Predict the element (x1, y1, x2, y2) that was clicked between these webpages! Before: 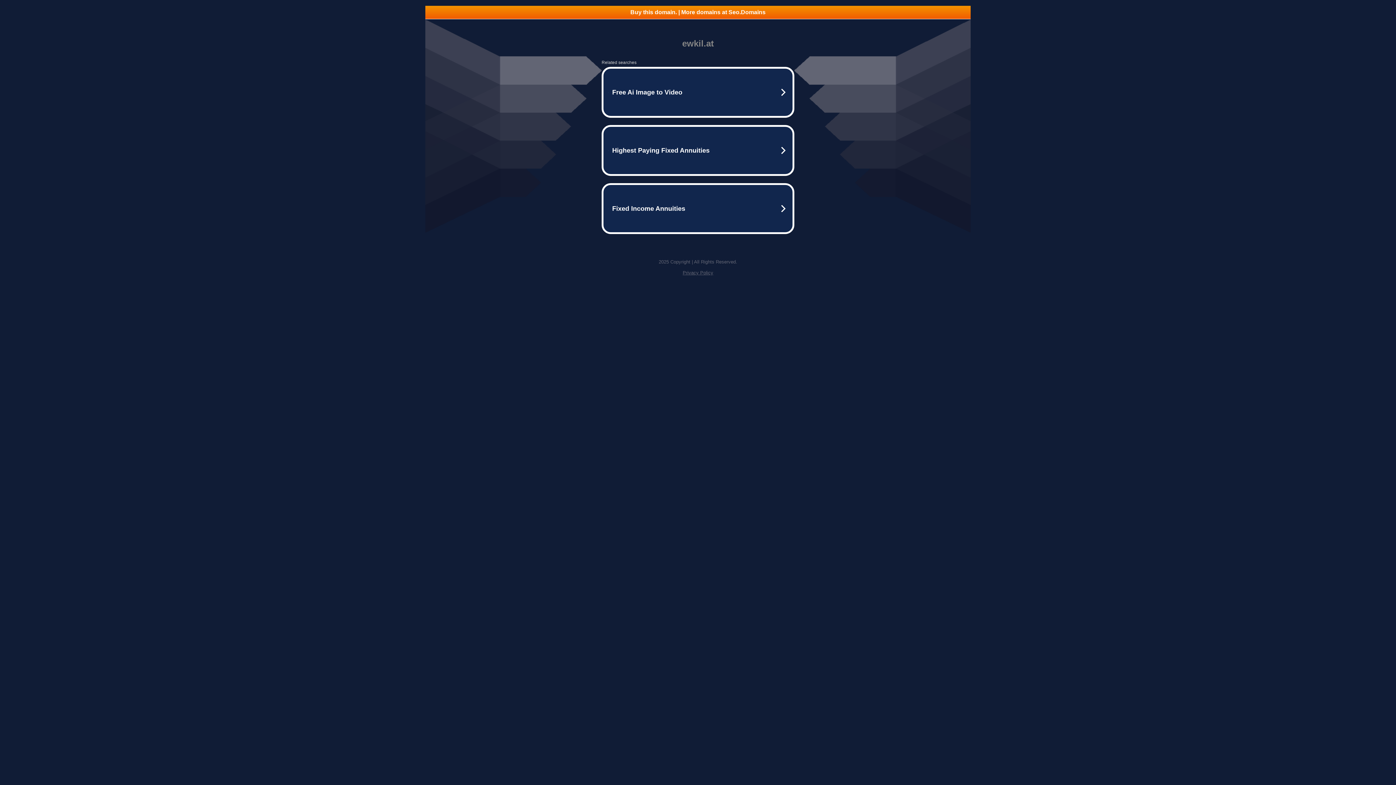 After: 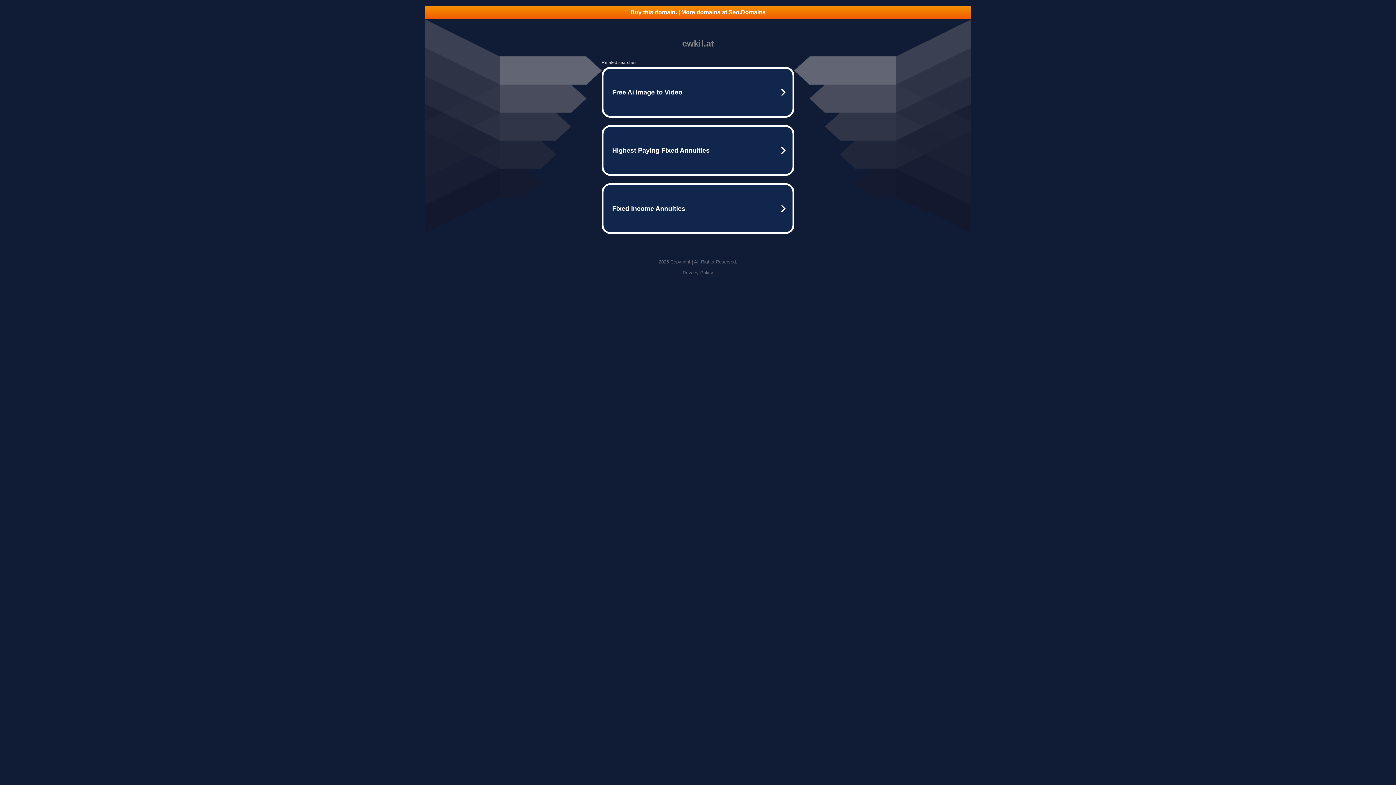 Action: bbox: (682, 270, 713, 275) label: Privacy Policy